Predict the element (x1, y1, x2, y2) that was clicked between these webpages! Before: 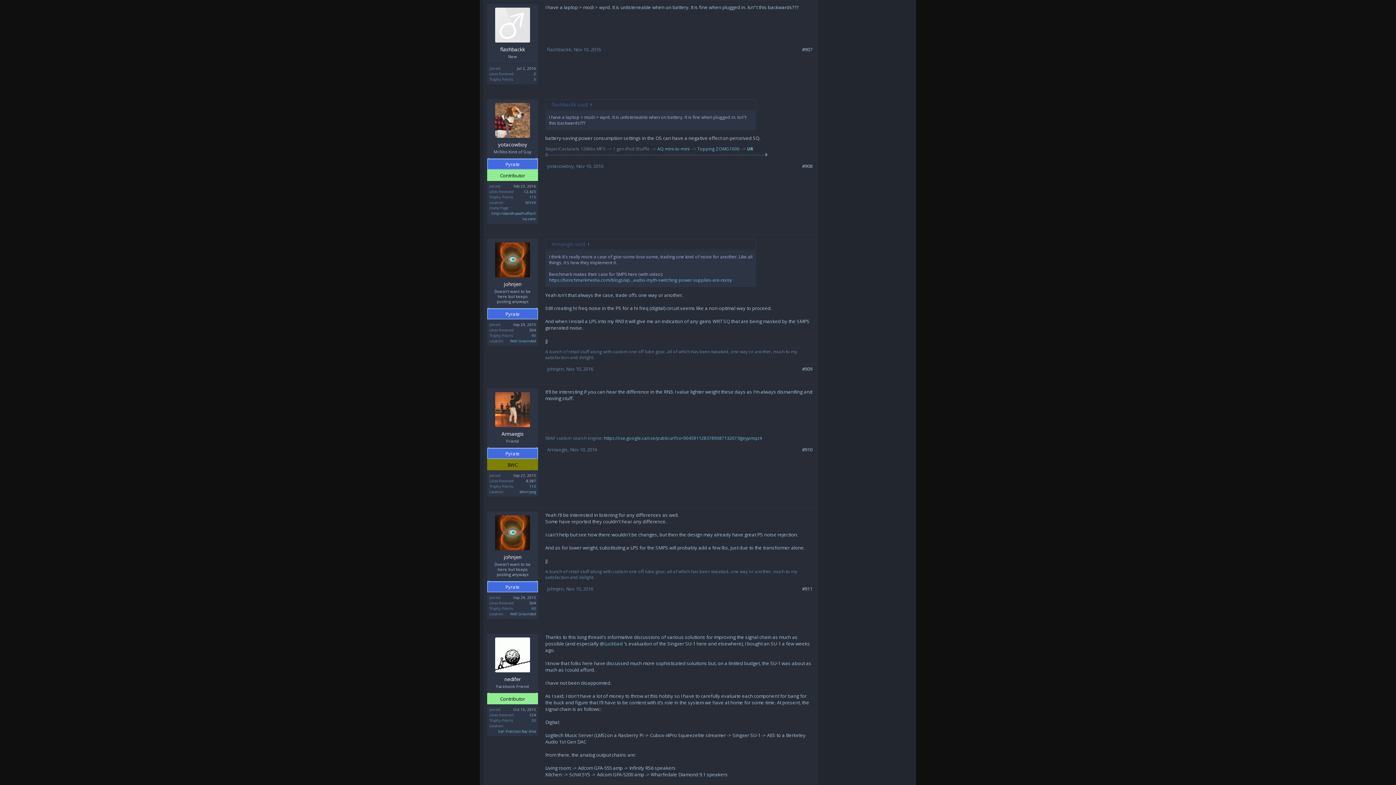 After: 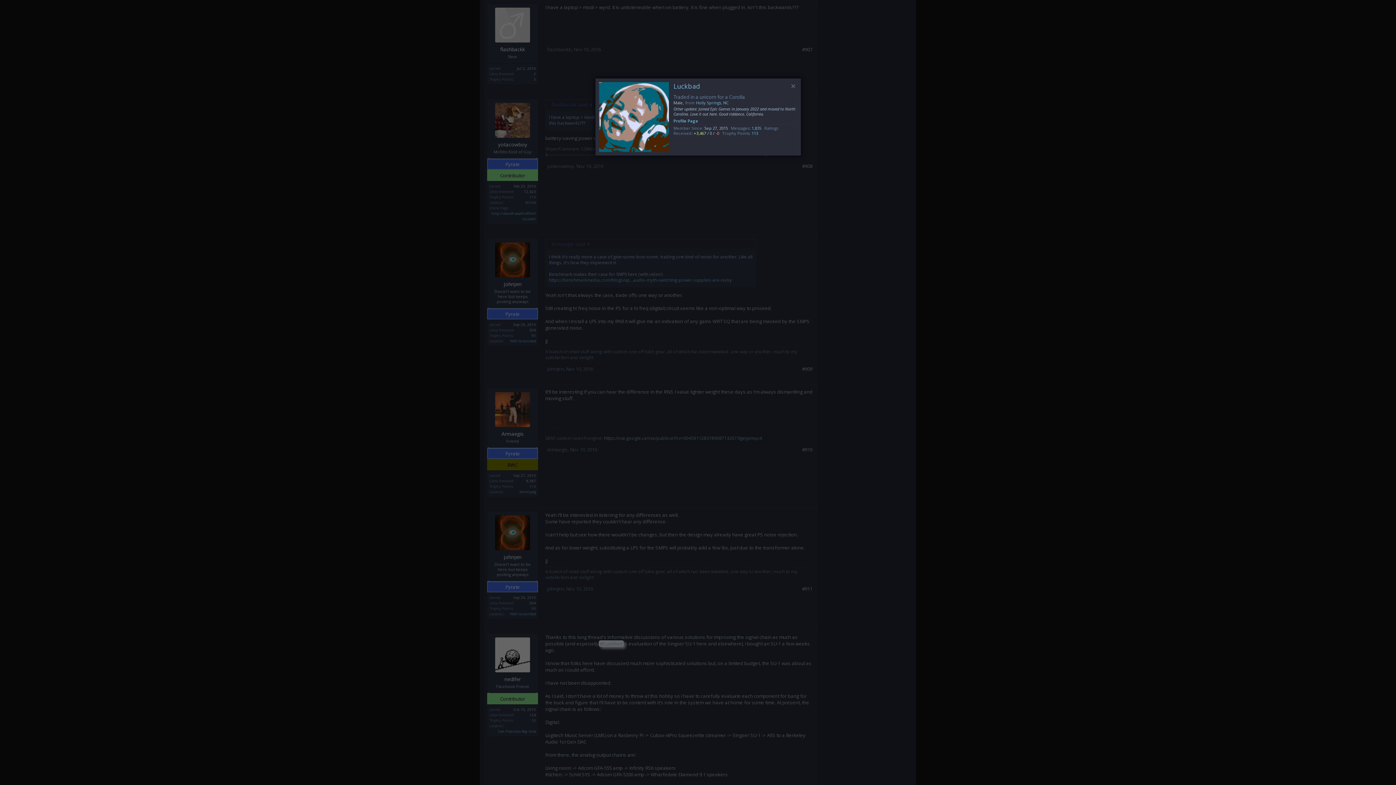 Action: bbox: (598, 640, 624, 647) label: @Luckbad